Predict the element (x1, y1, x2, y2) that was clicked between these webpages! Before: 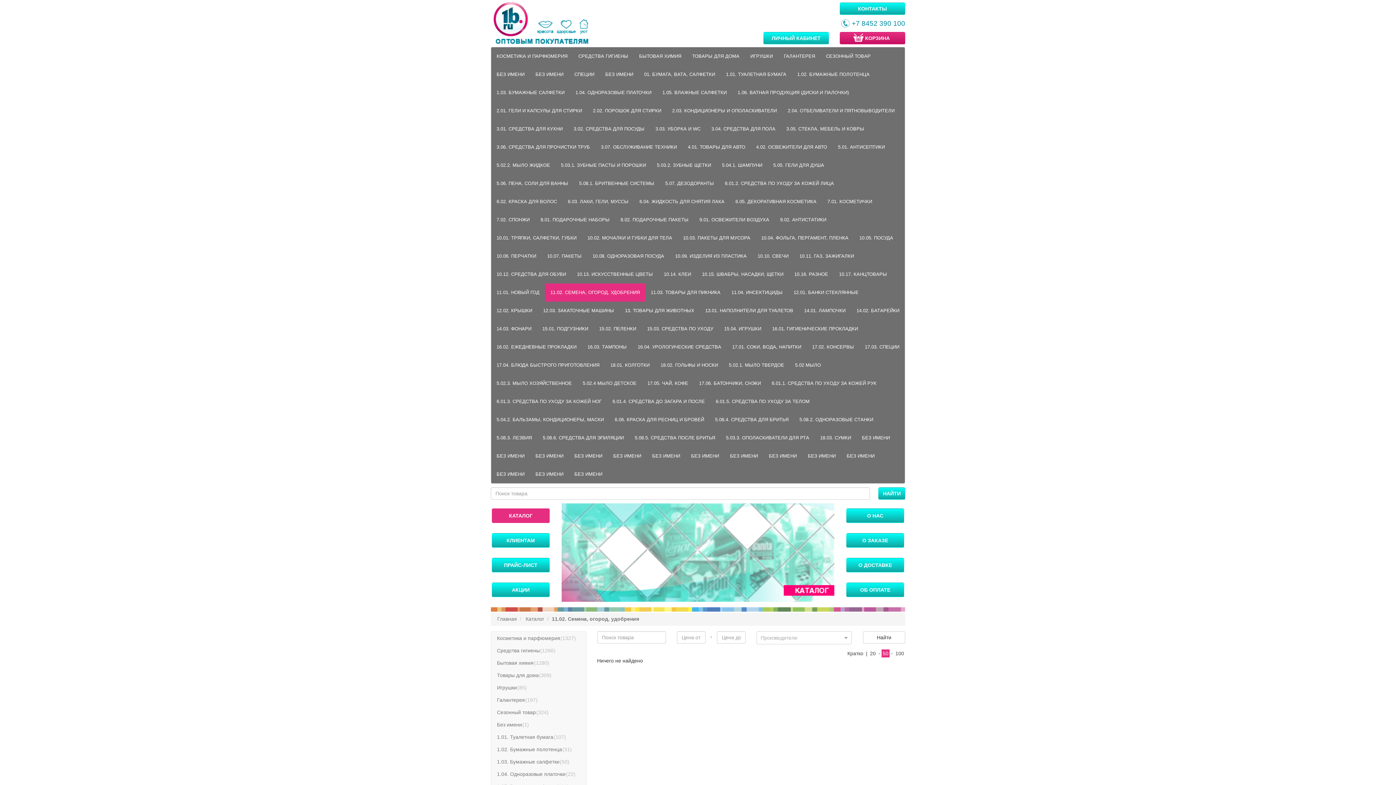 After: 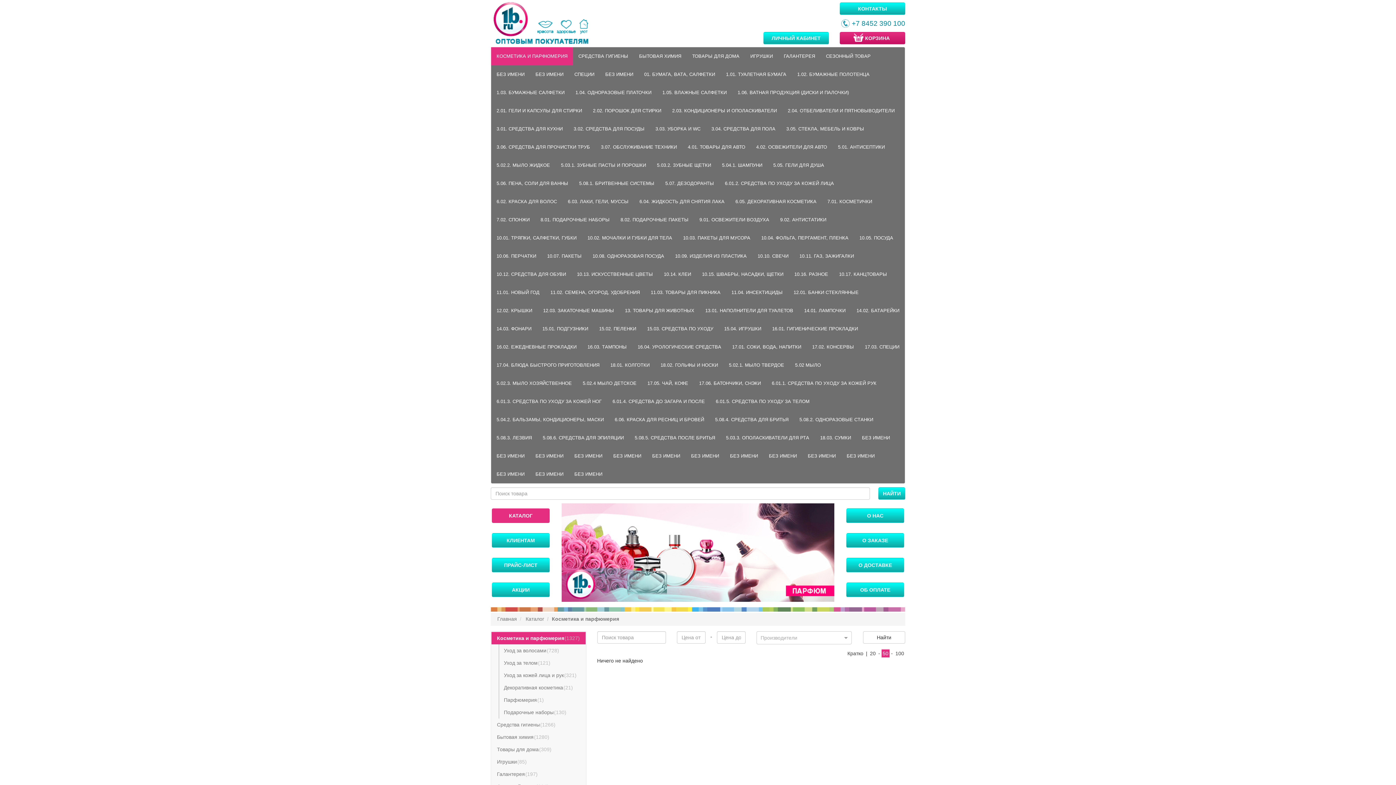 Action: bbox: (491, 47, 573, 65) label: КОСМЕТИКА И ПАРФЮМЕРИЯ